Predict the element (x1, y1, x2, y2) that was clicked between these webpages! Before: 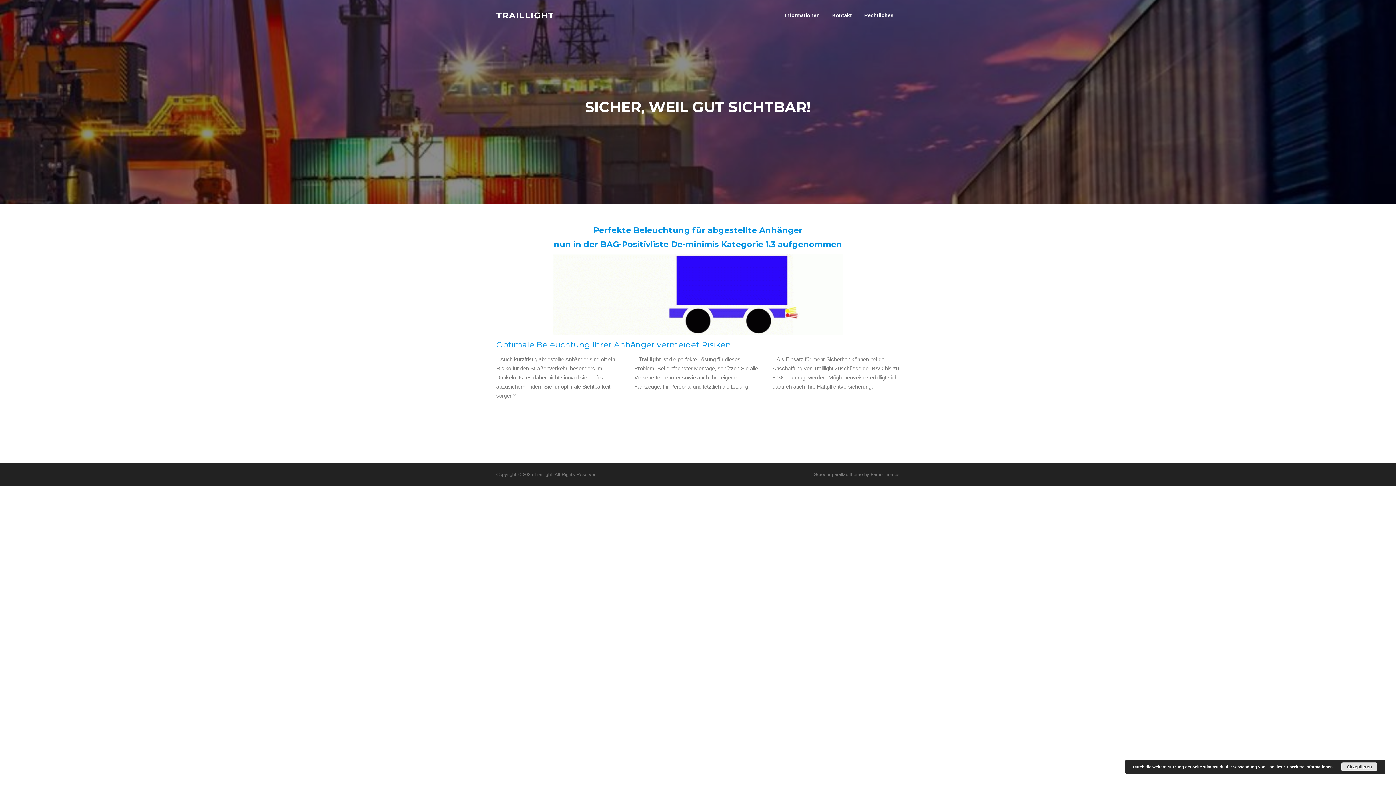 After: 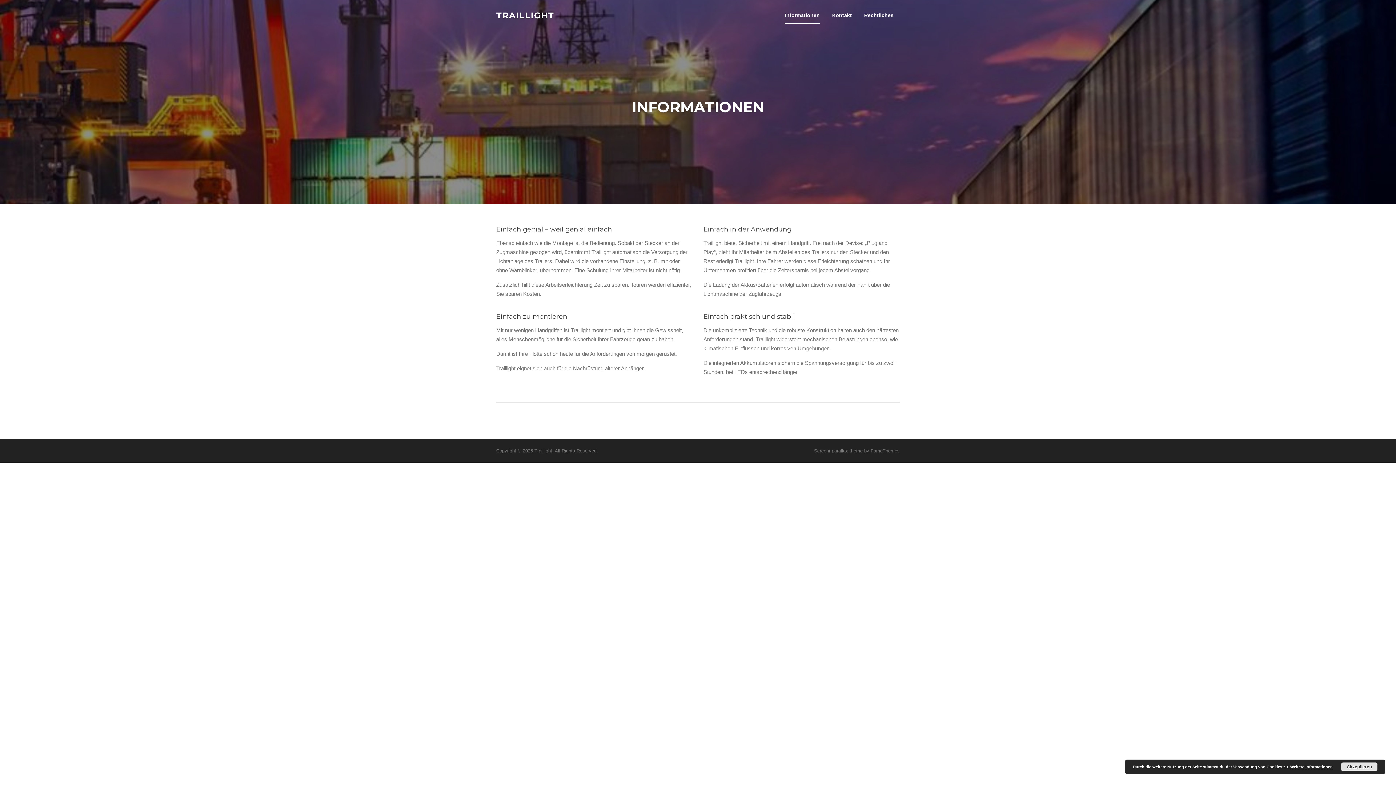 Action: label: Informationen bbox: (778, 0, 826, 30)